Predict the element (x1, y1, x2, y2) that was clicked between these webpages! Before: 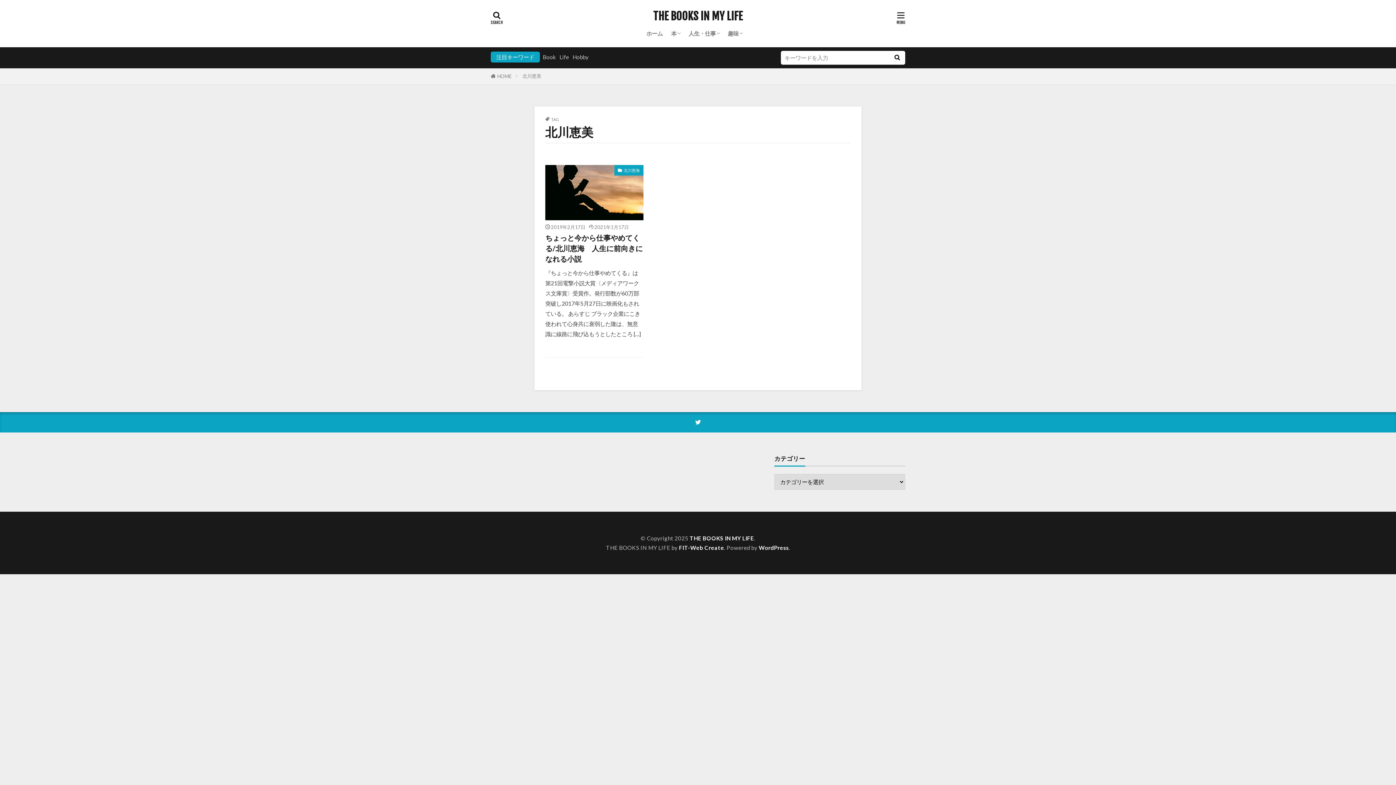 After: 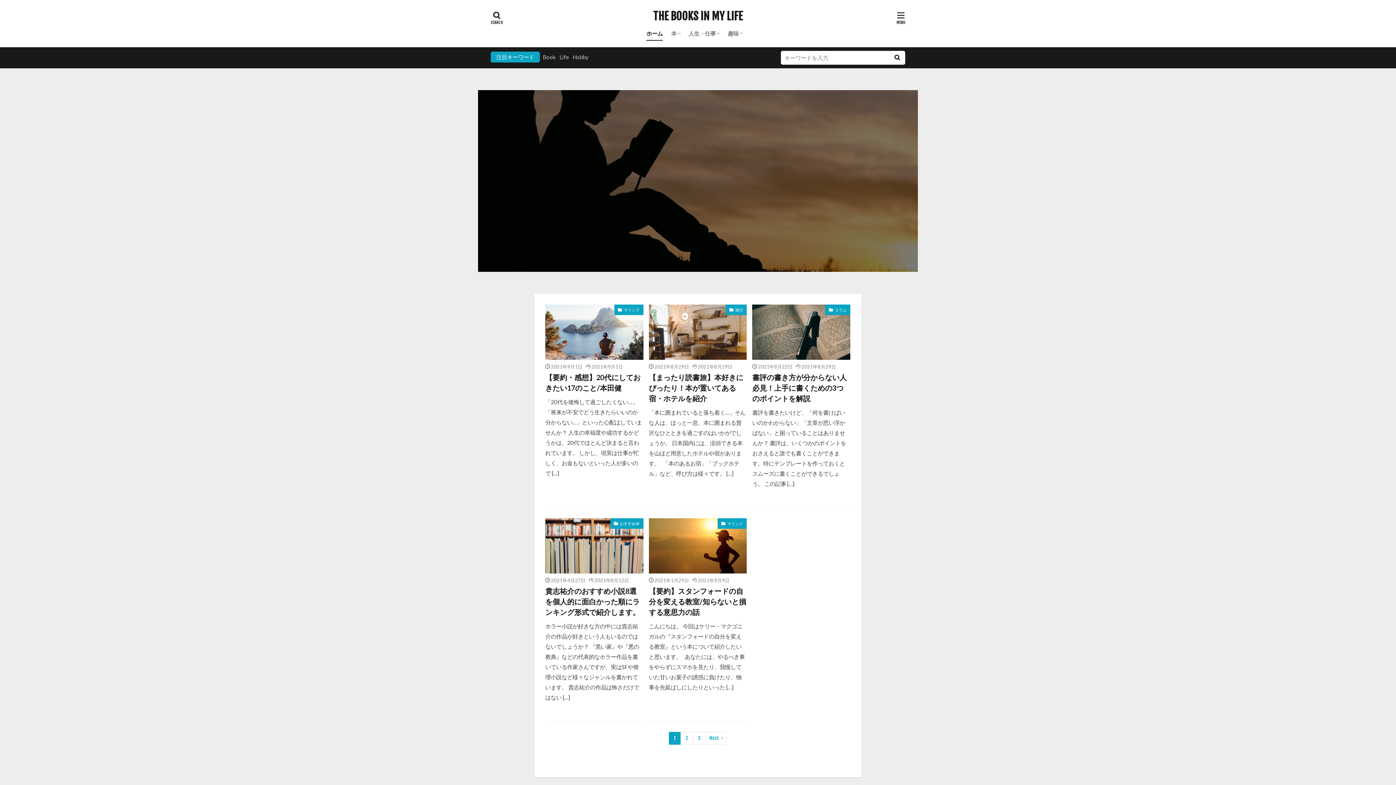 Action: bbox: (646, 27, 662, 40) label: ホーム